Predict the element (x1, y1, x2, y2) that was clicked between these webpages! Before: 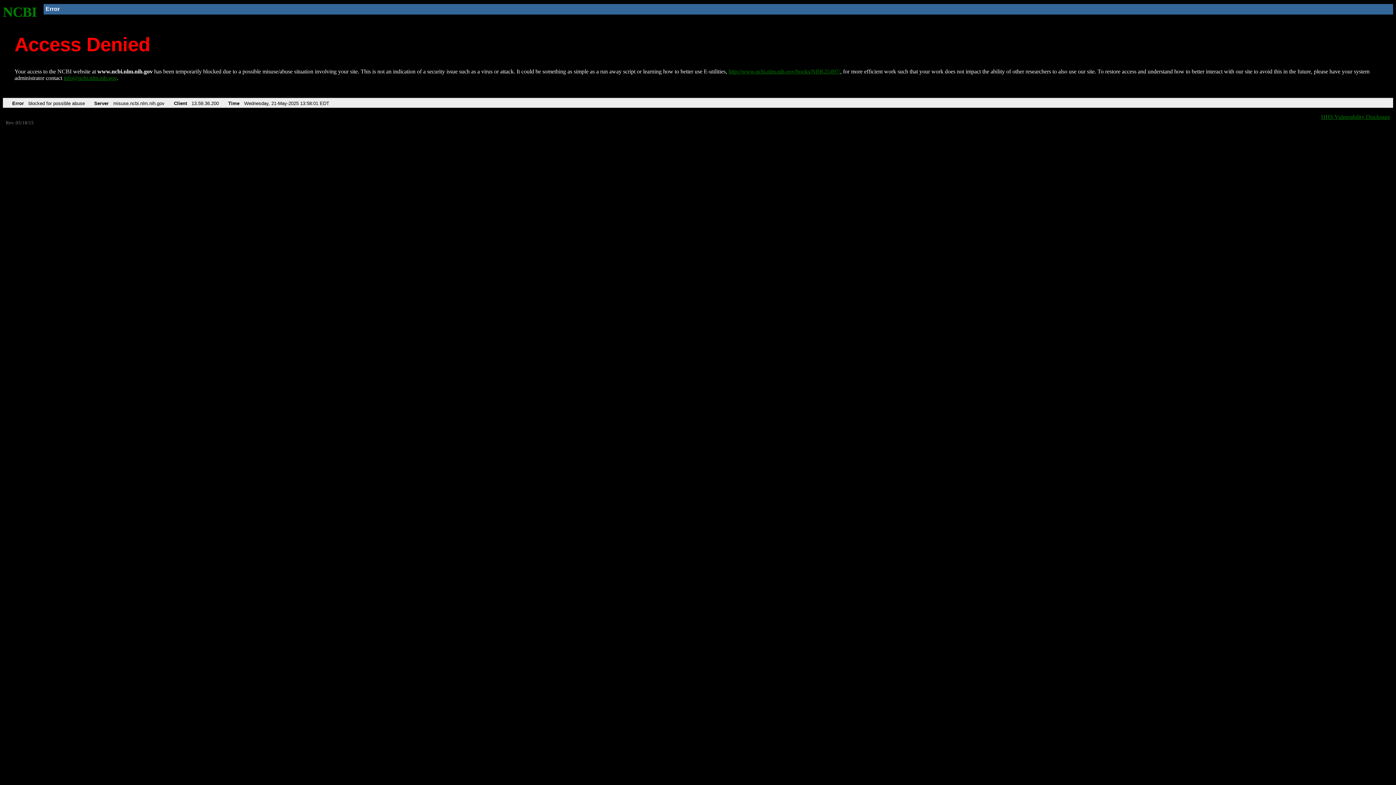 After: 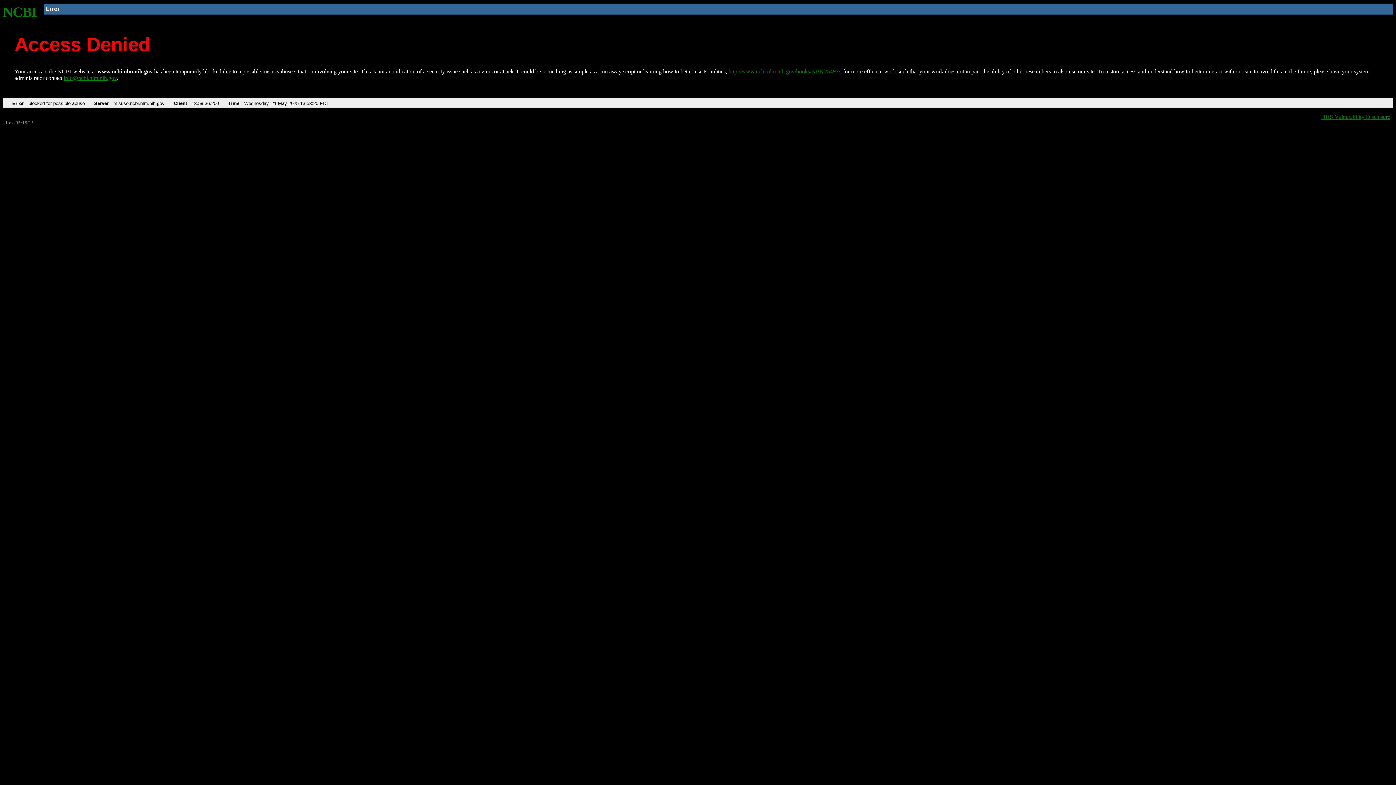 Action: label: NCBI bbox: (2, 4, 37, 19)